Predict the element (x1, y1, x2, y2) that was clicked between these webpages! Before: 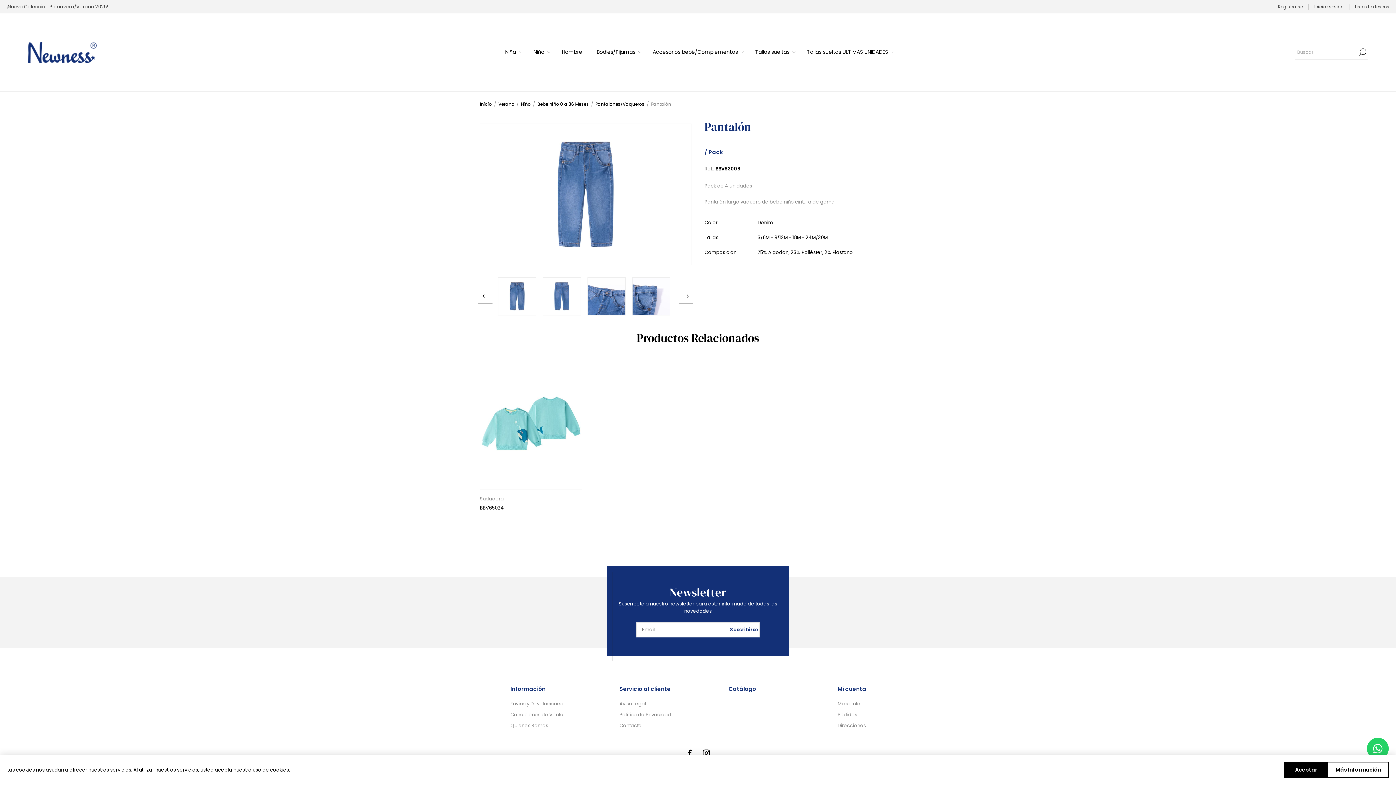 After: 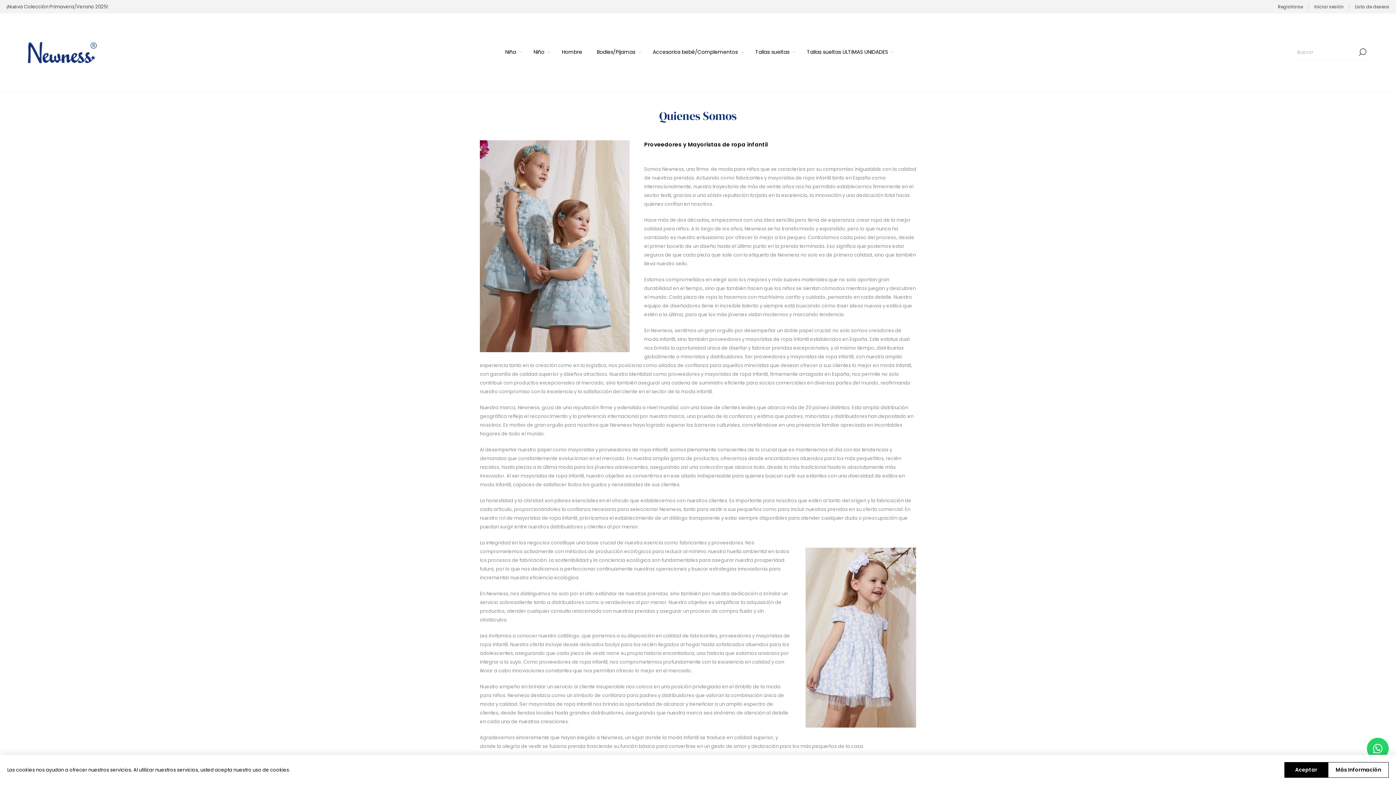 Action: label: Quienes Somos bbox: (510, 722, 548, 729)